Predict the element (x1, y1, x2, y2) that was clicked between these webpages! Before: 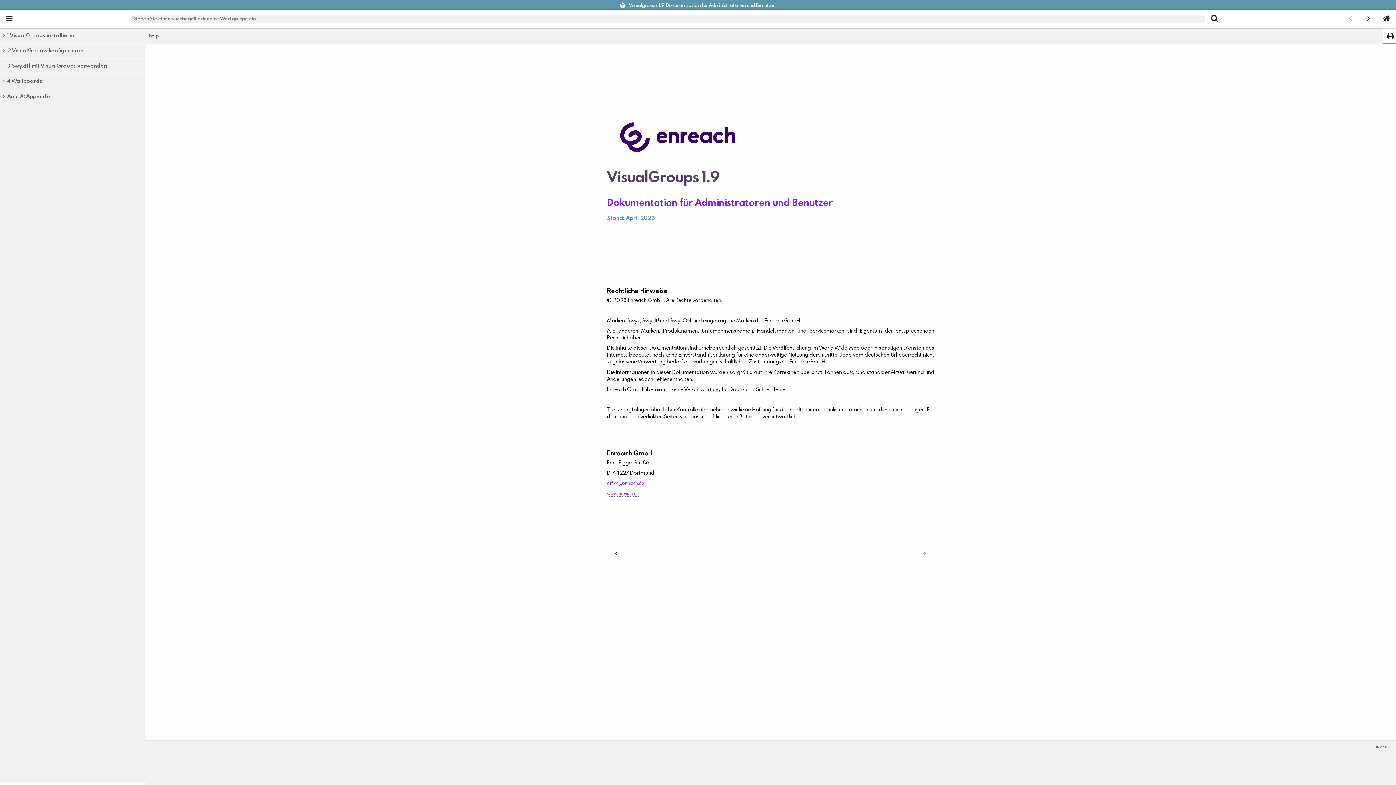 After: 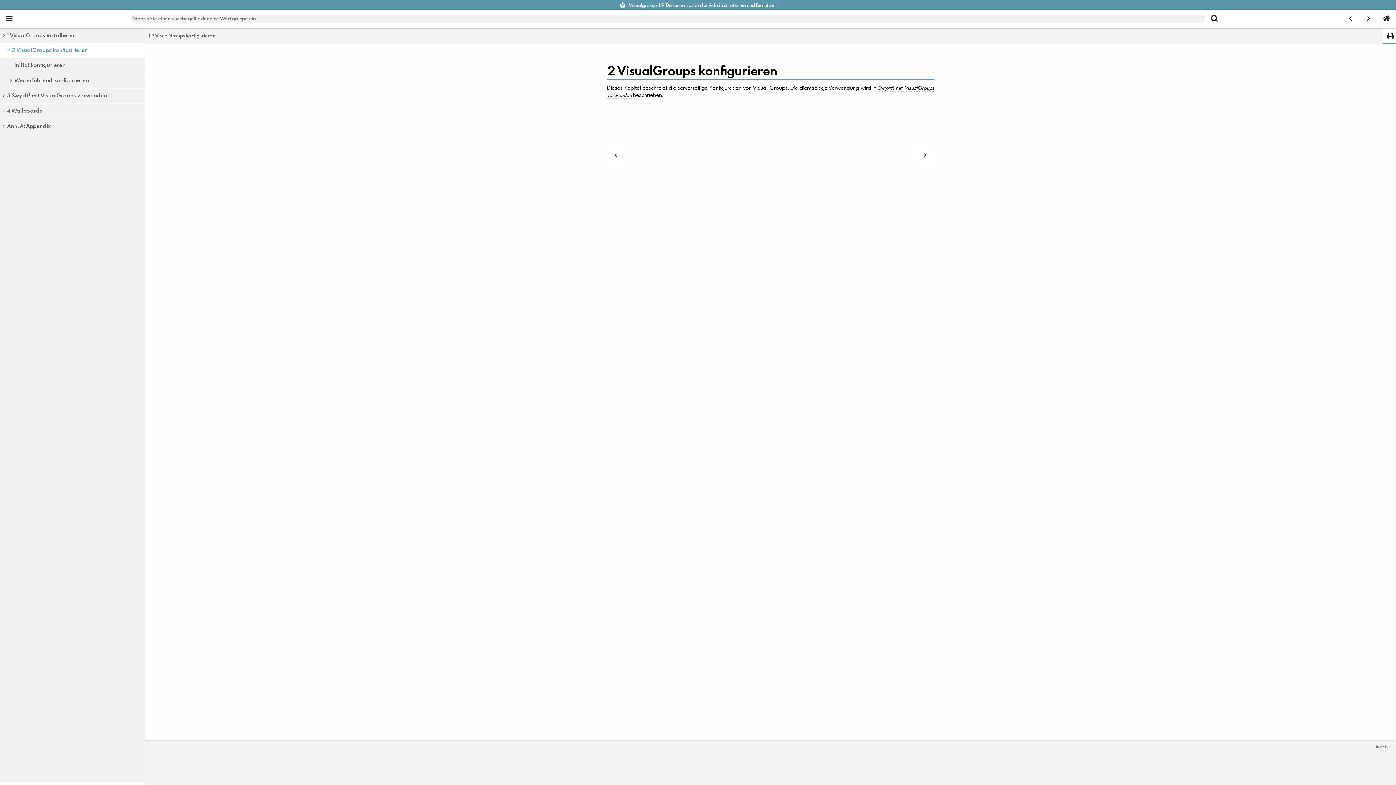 Action: label: 2 VisualGroups konfigurieren bbox: (7, 47, 141, 54)